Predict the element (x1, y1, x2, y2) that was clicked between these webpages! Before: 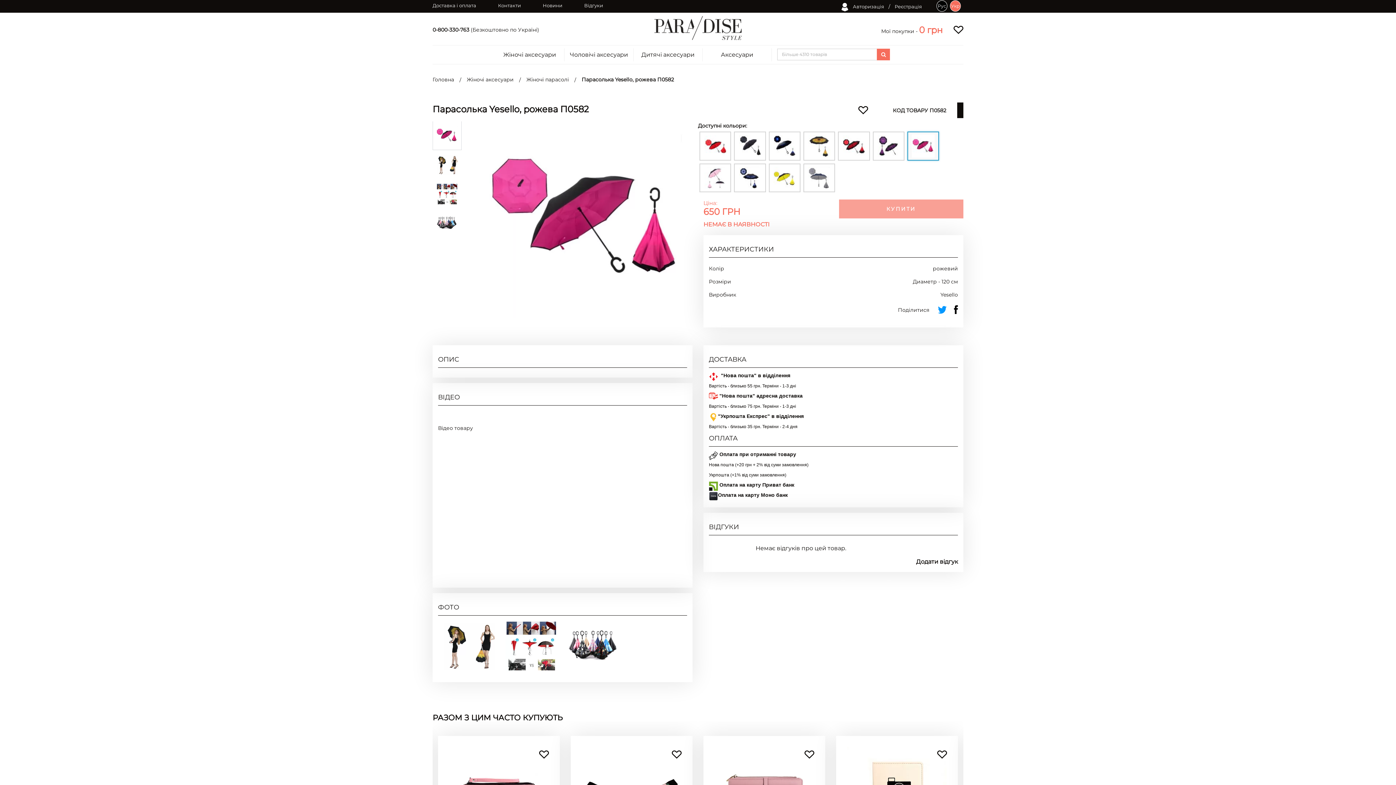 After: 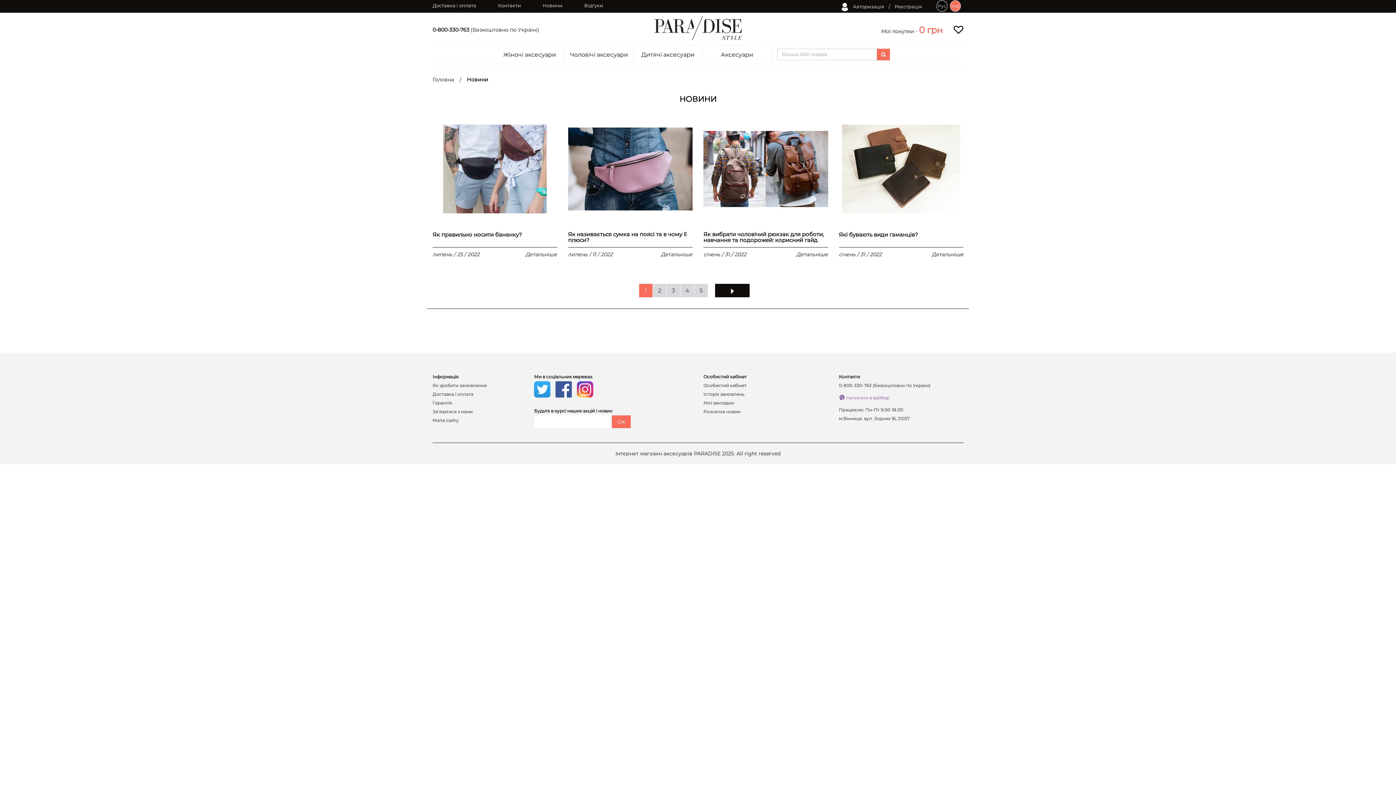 Action: label: Новини bbox: (542, 0, 562, 10)